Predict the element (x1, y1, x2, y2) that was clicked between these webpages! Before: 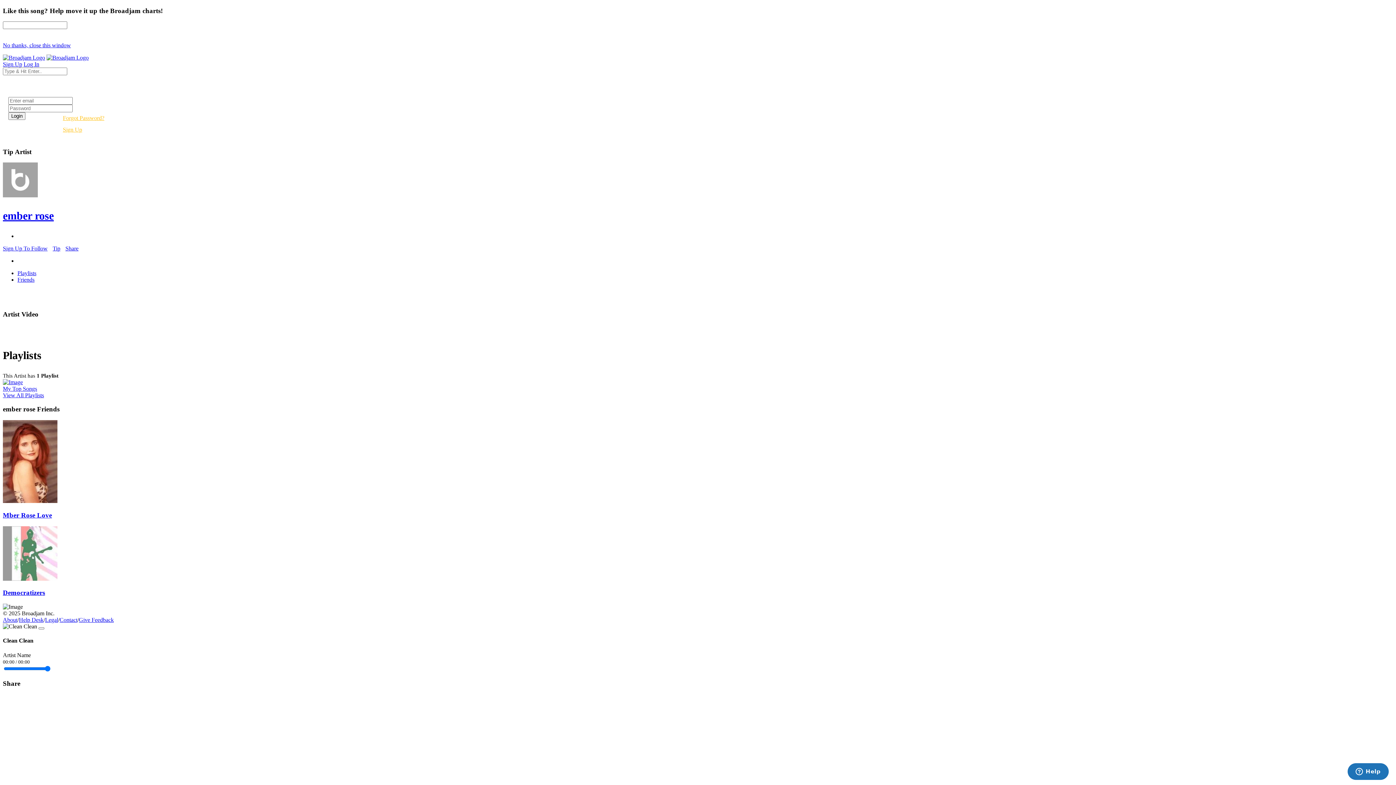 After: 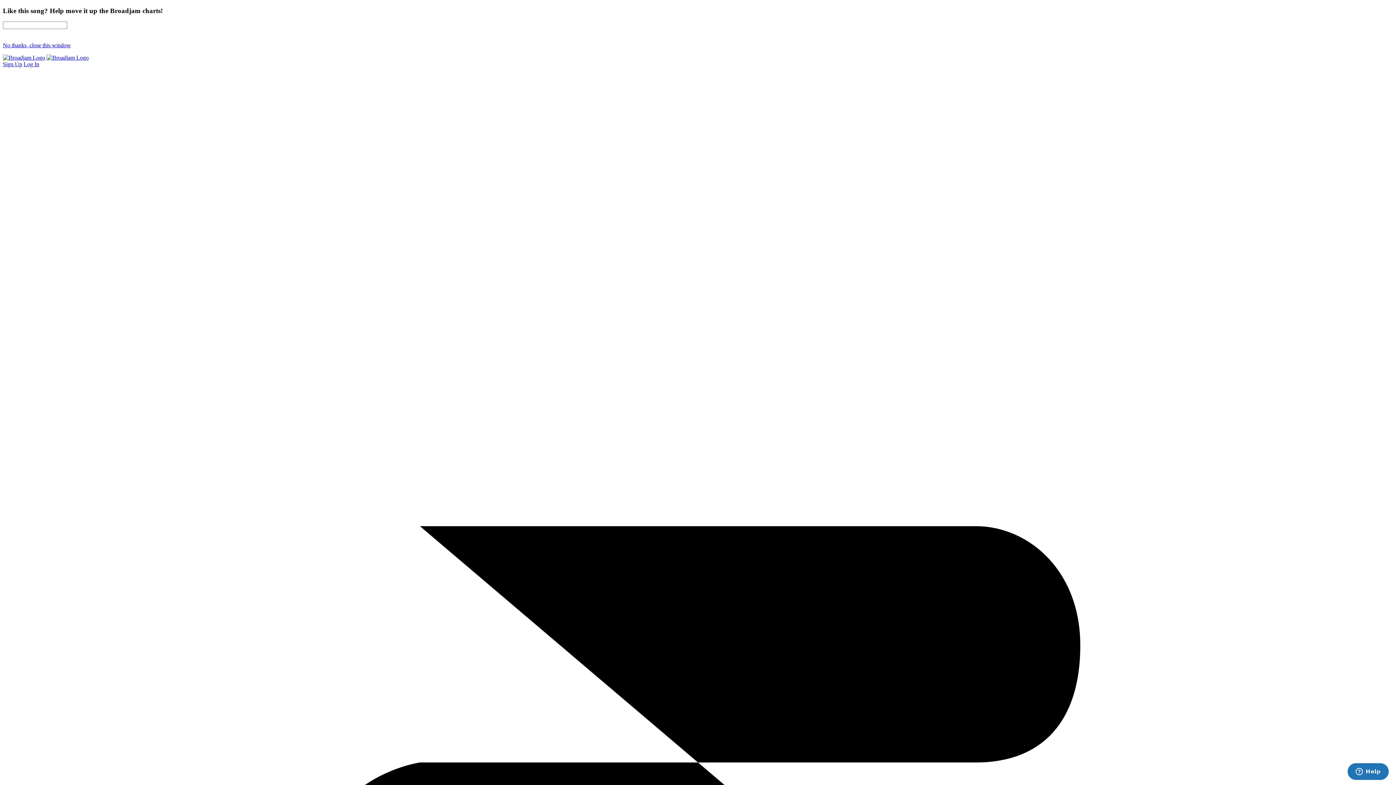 Action: bbox: (2, 54, 45, 60)